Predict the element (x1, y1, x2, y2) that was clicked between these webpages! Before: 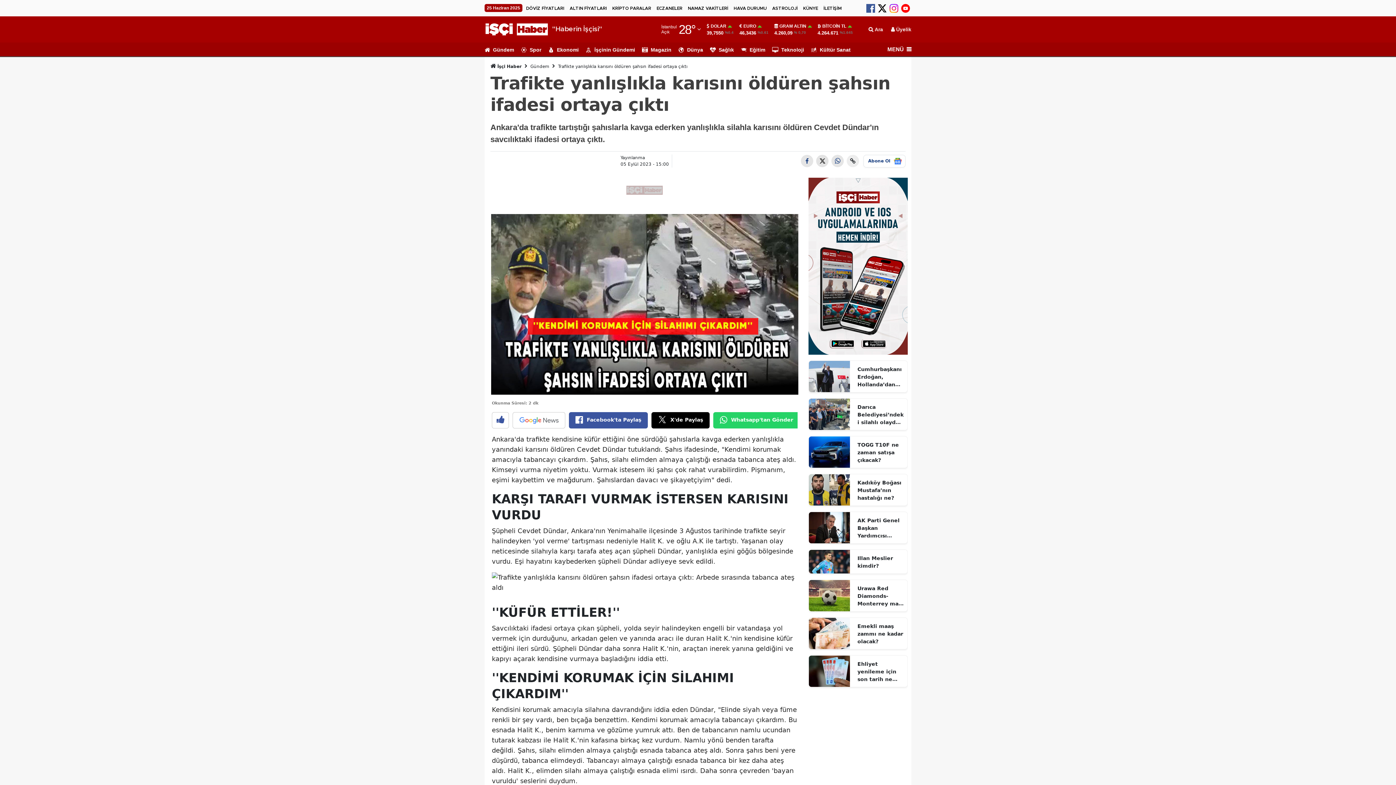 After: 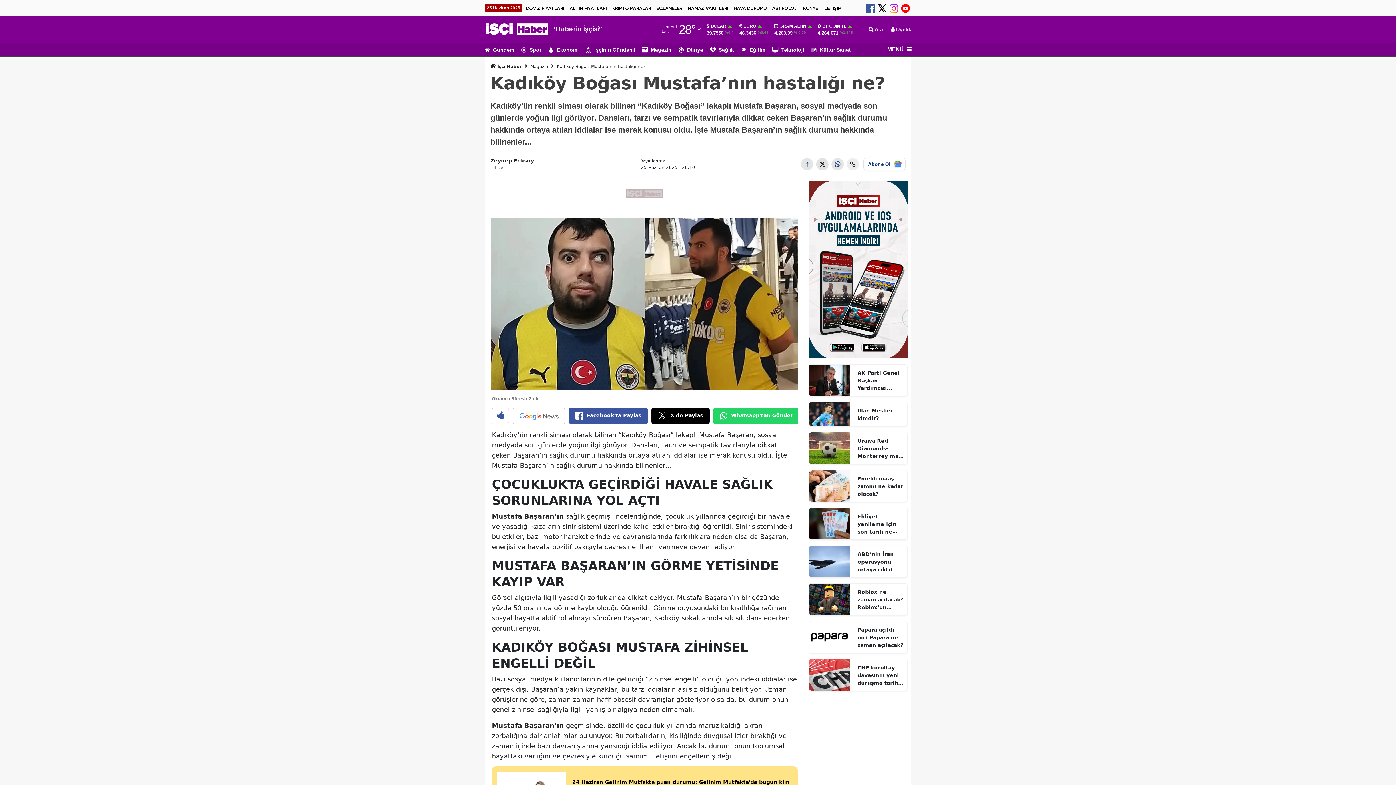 Action: bbox: (808, 486, 850, 493)